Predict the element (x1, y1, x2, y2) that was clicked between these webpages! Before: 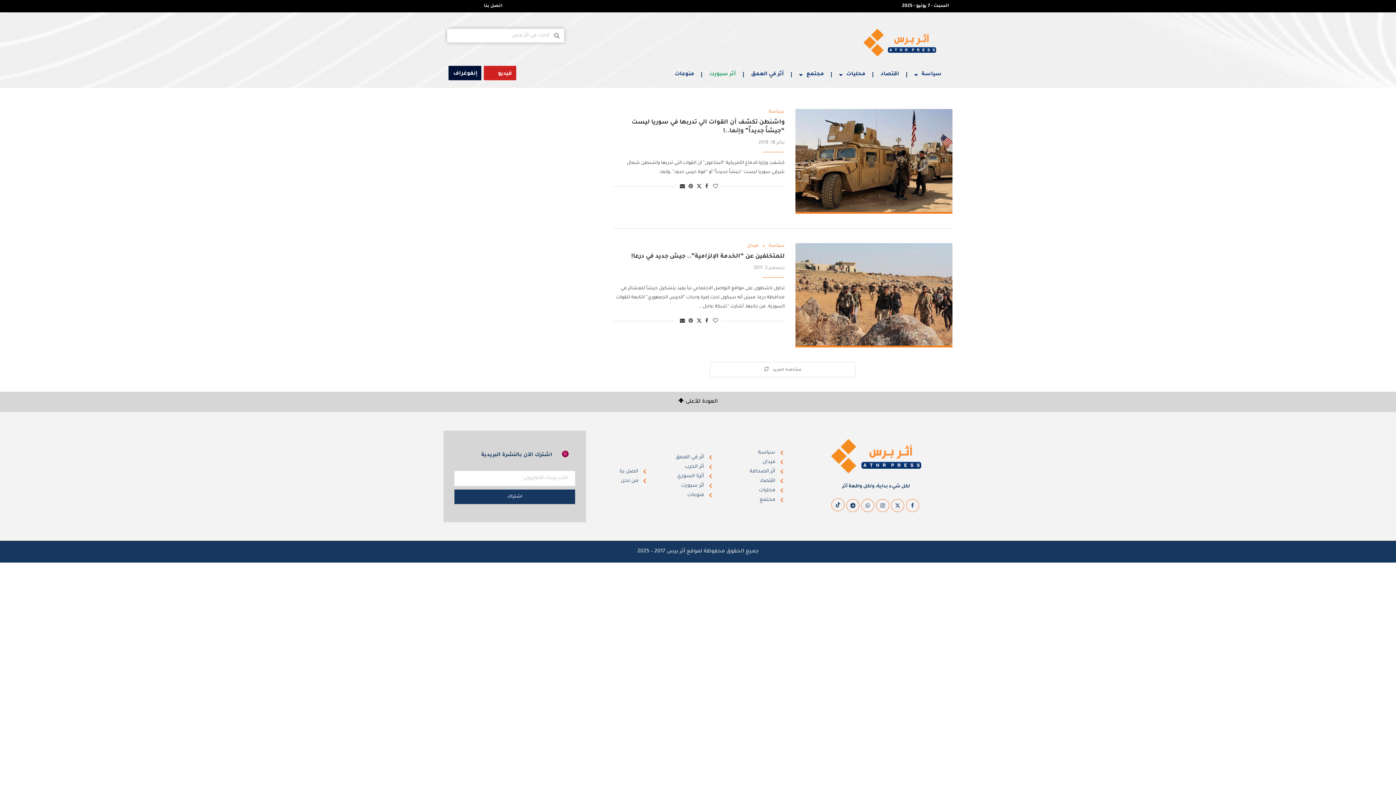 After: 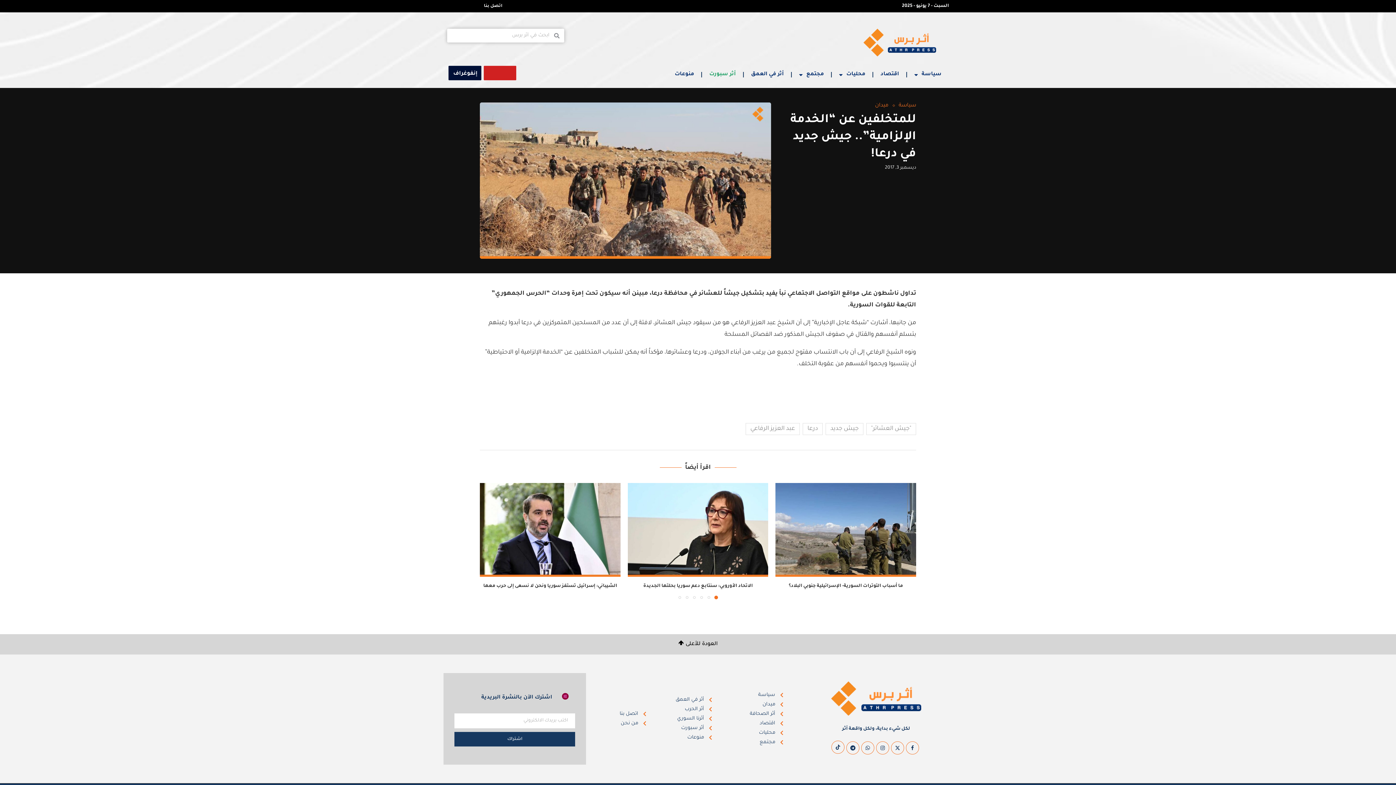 Action: bbox: (631, 253, 784, 259) label: للمتخلفين عن “الخدمة الإلزامية”.. جيش جديد في درعا!